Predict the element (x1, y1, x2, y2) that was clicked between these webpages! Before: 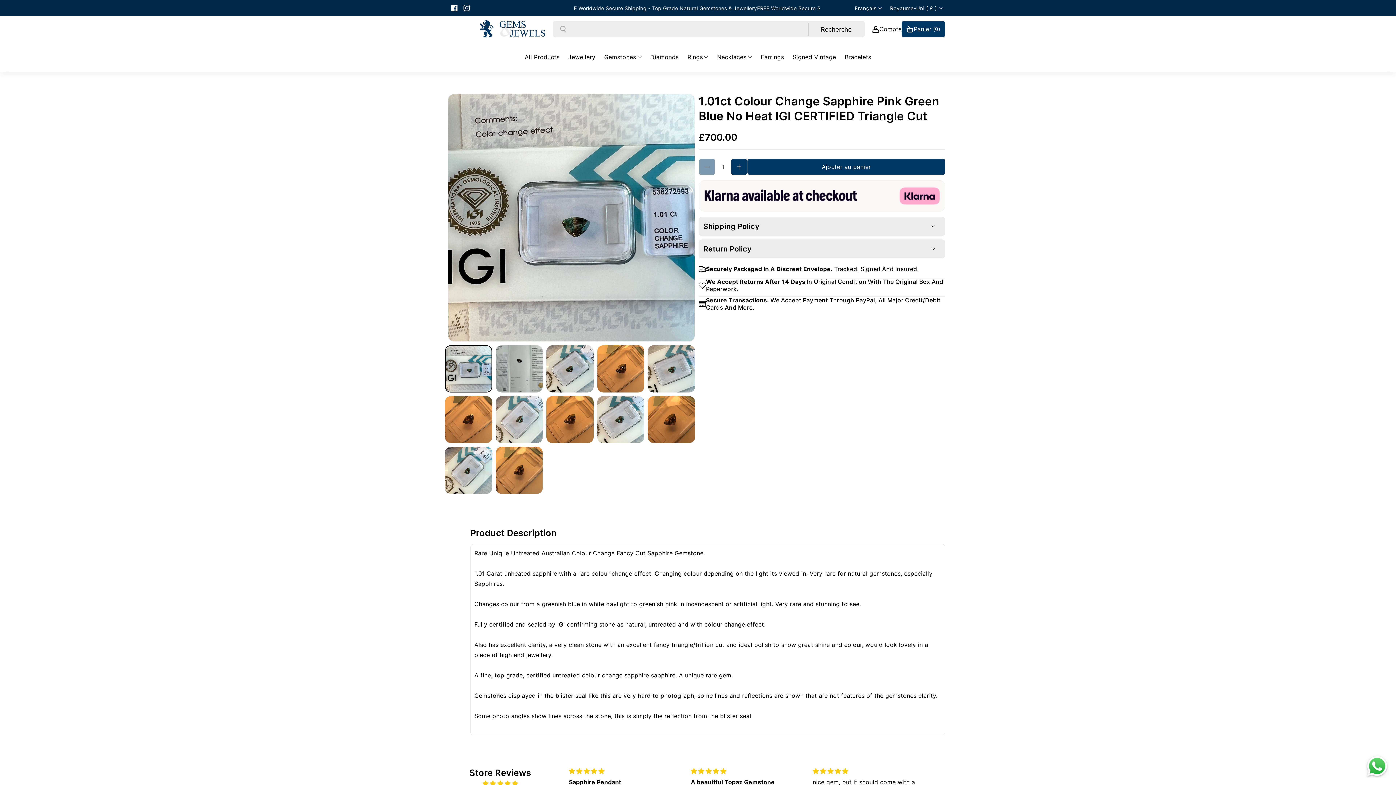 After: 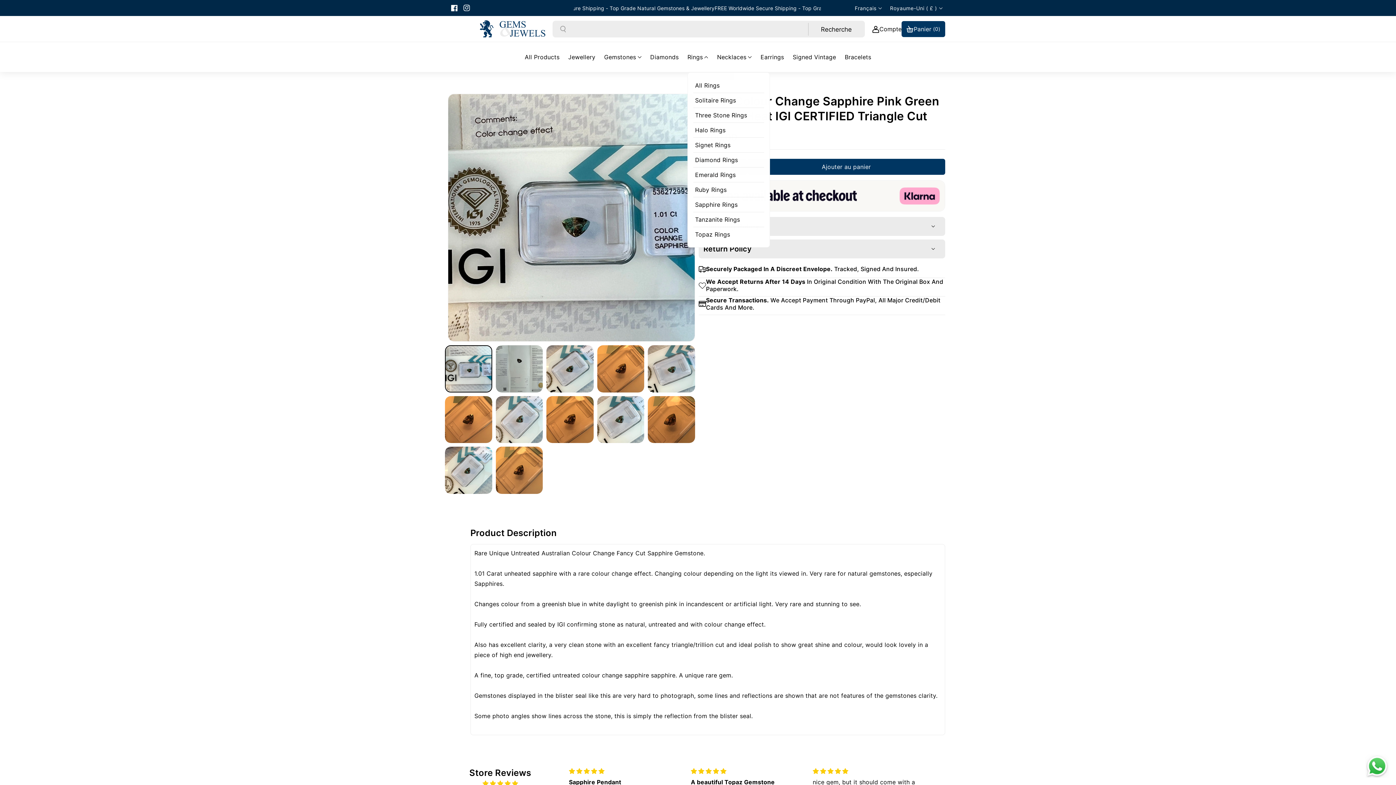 Action: bbox: (687, 53, 708, 60) label: Rings